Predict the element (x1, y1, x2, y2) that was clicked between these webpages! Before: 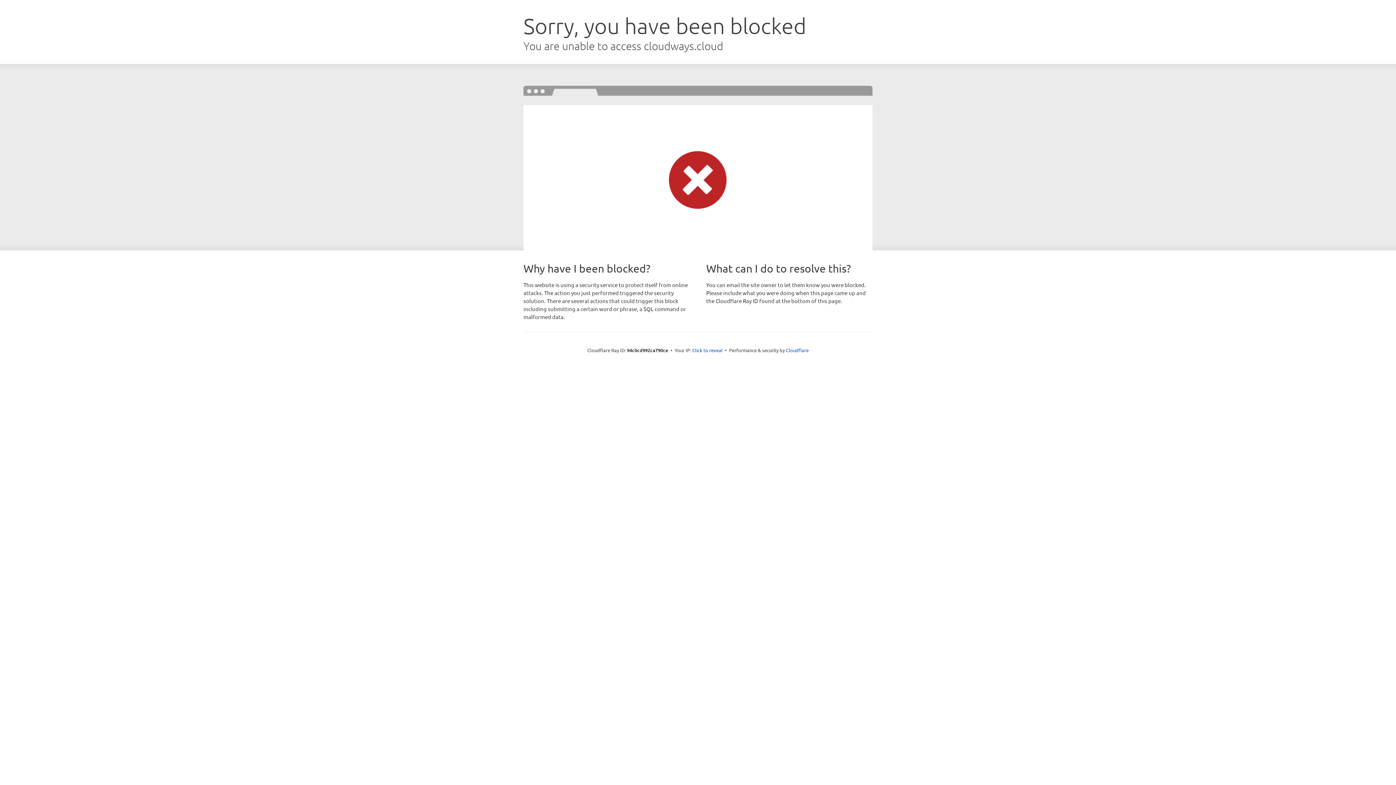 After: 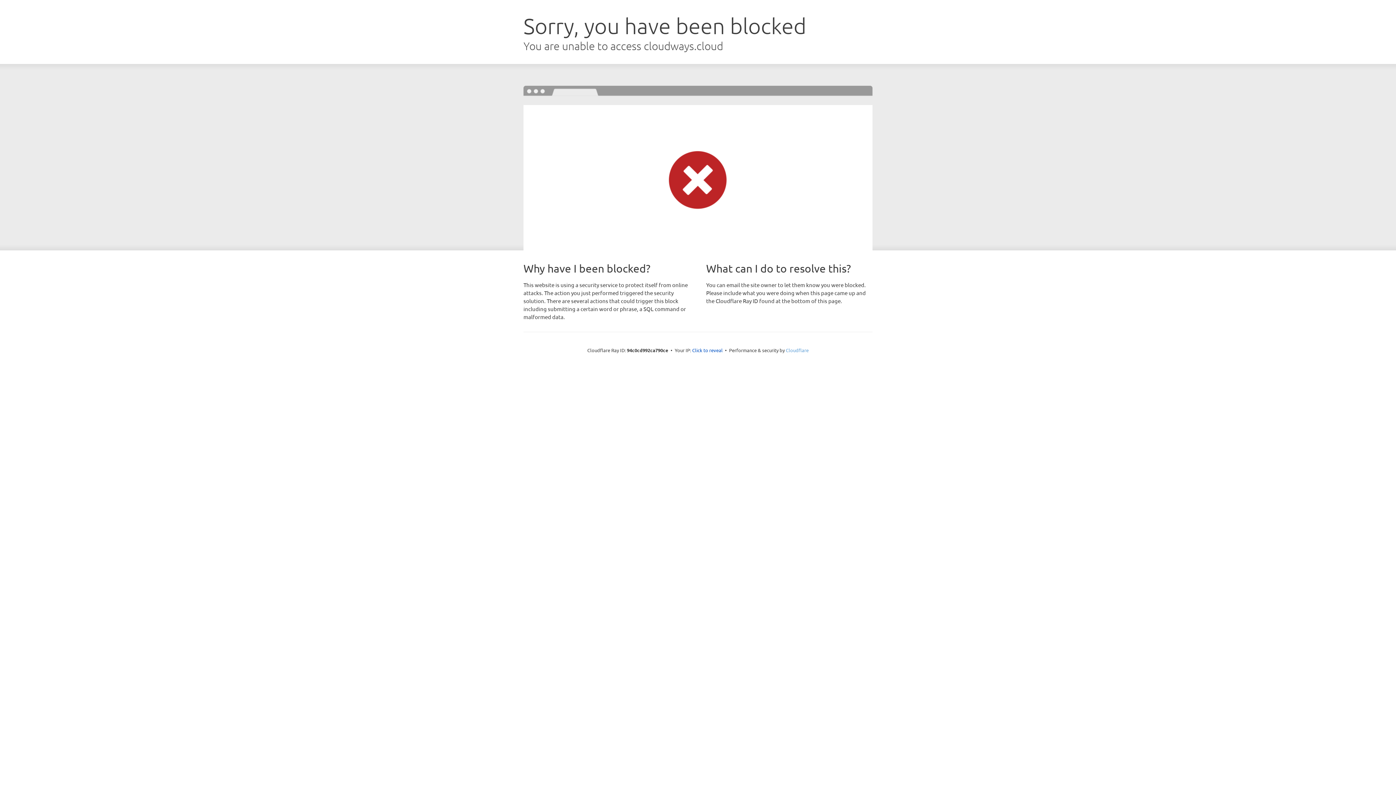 Action: label: Cloudflare bbox: (786, 347, 808, 353)